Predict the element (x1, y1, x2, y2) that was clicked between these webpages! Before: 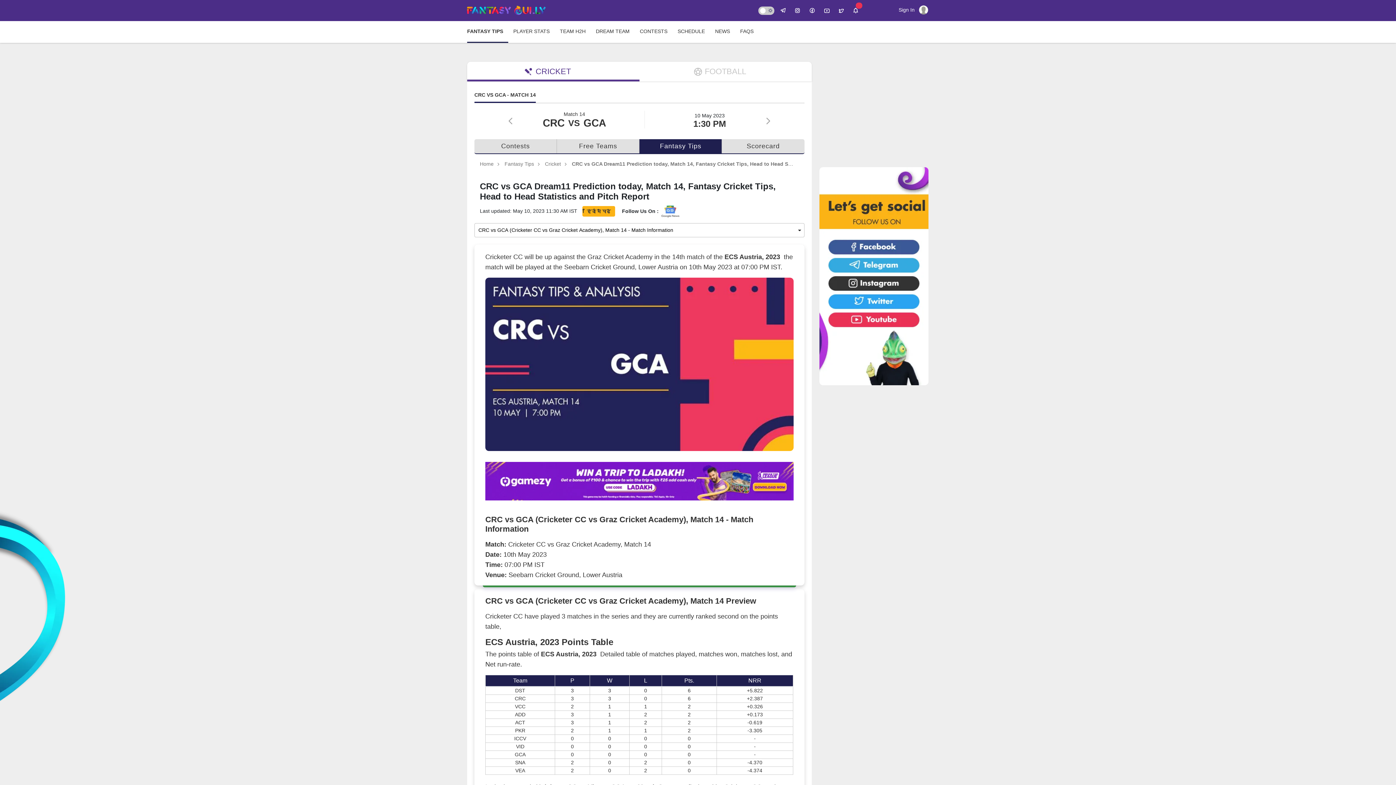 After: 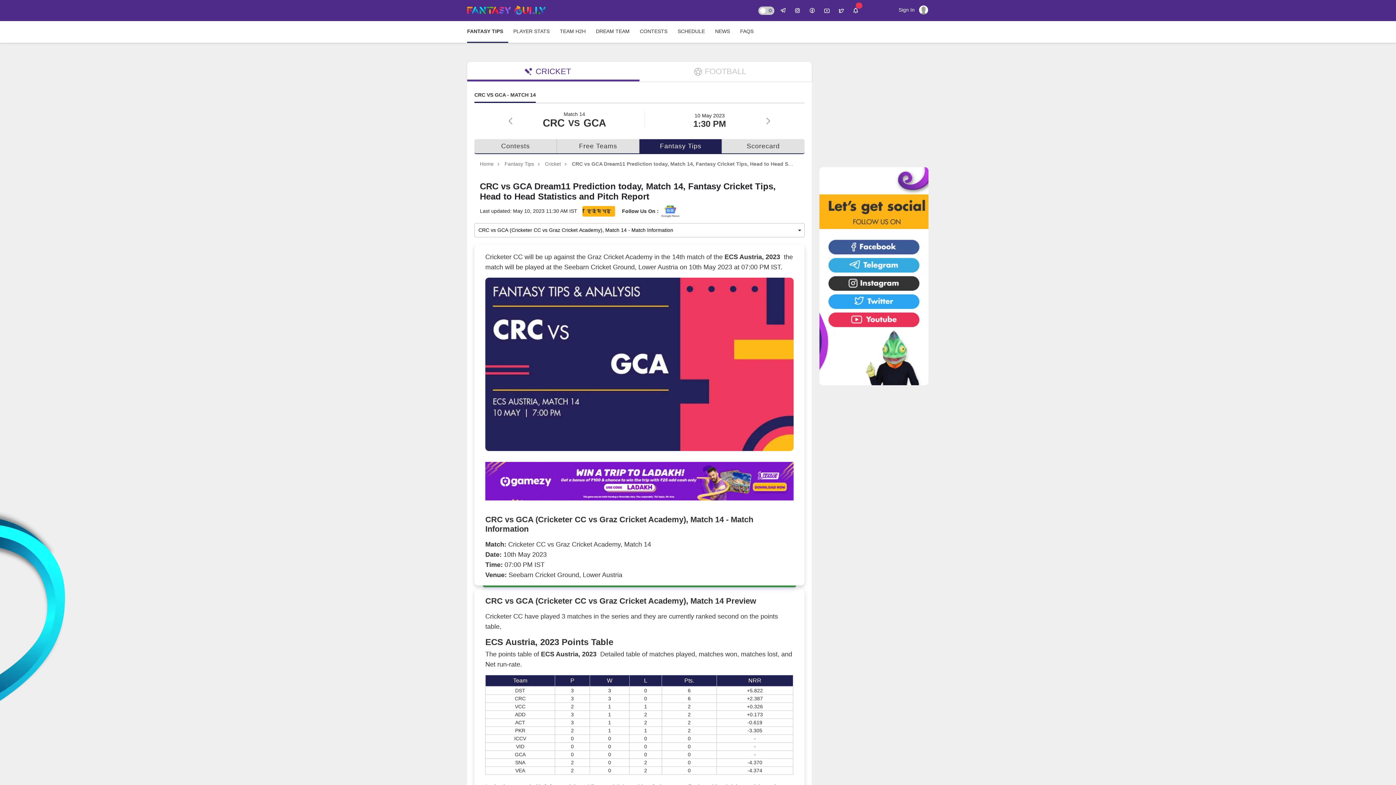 Action: bbox: (836, 5, 847, 15)